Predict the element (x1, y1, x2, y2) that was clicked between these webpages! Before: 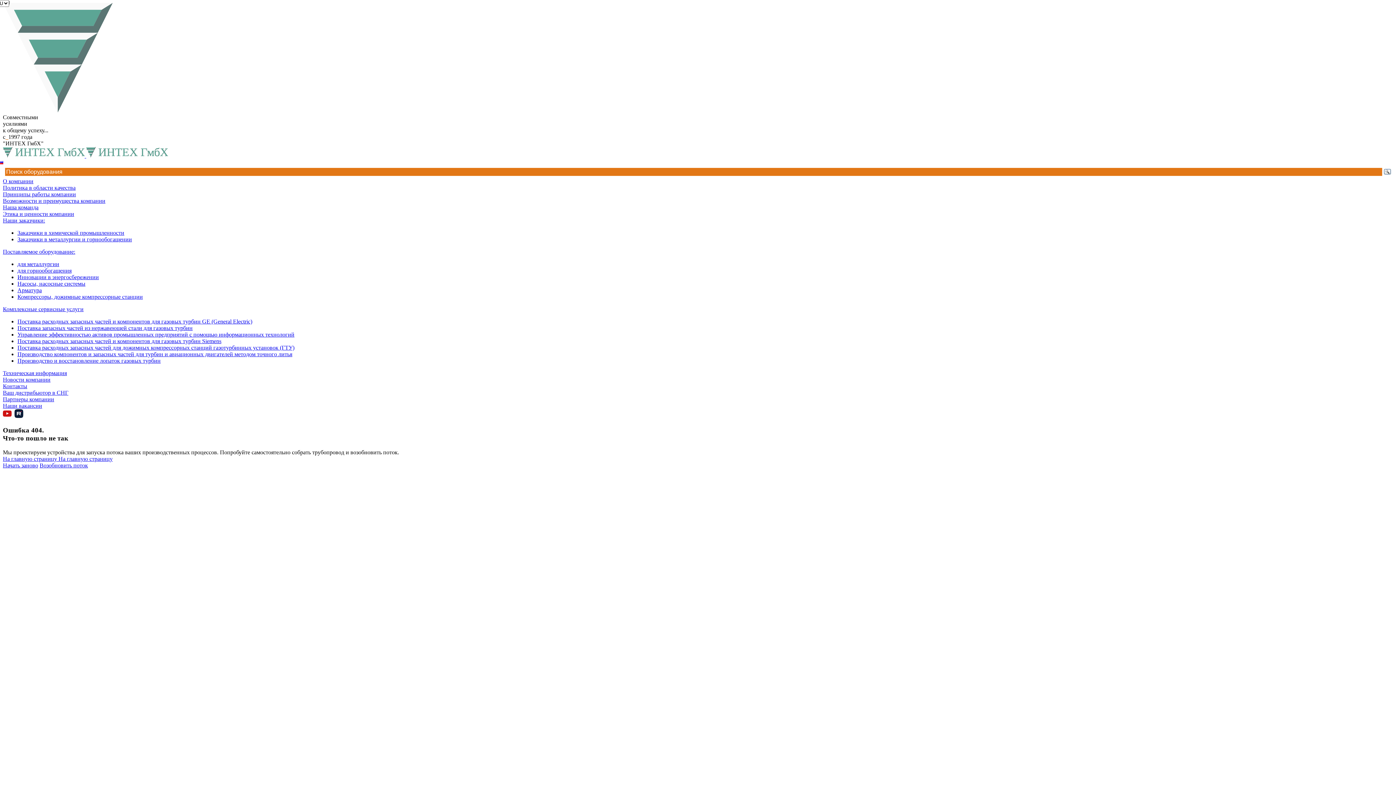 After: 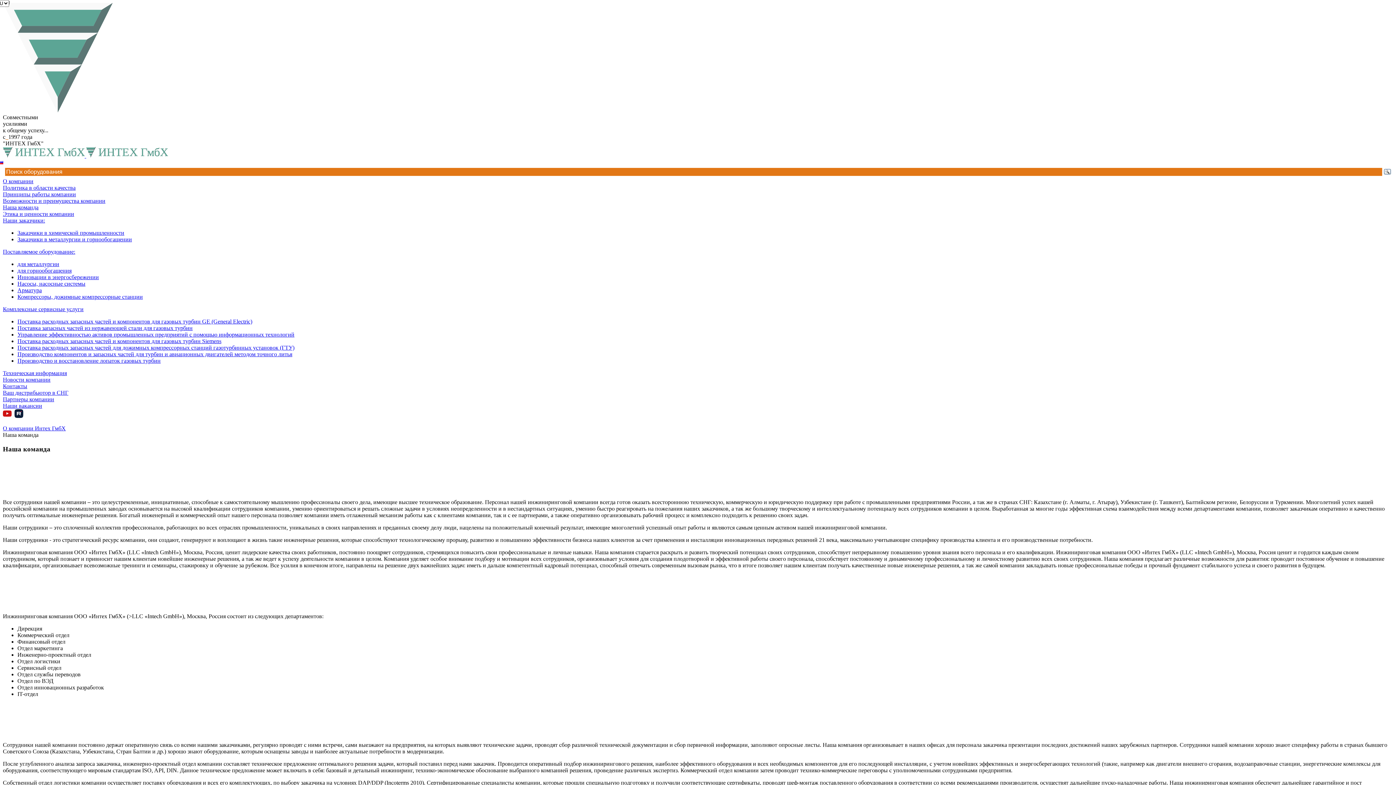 Action: label: Наша команда bbox: (2, 204, 38, 210)